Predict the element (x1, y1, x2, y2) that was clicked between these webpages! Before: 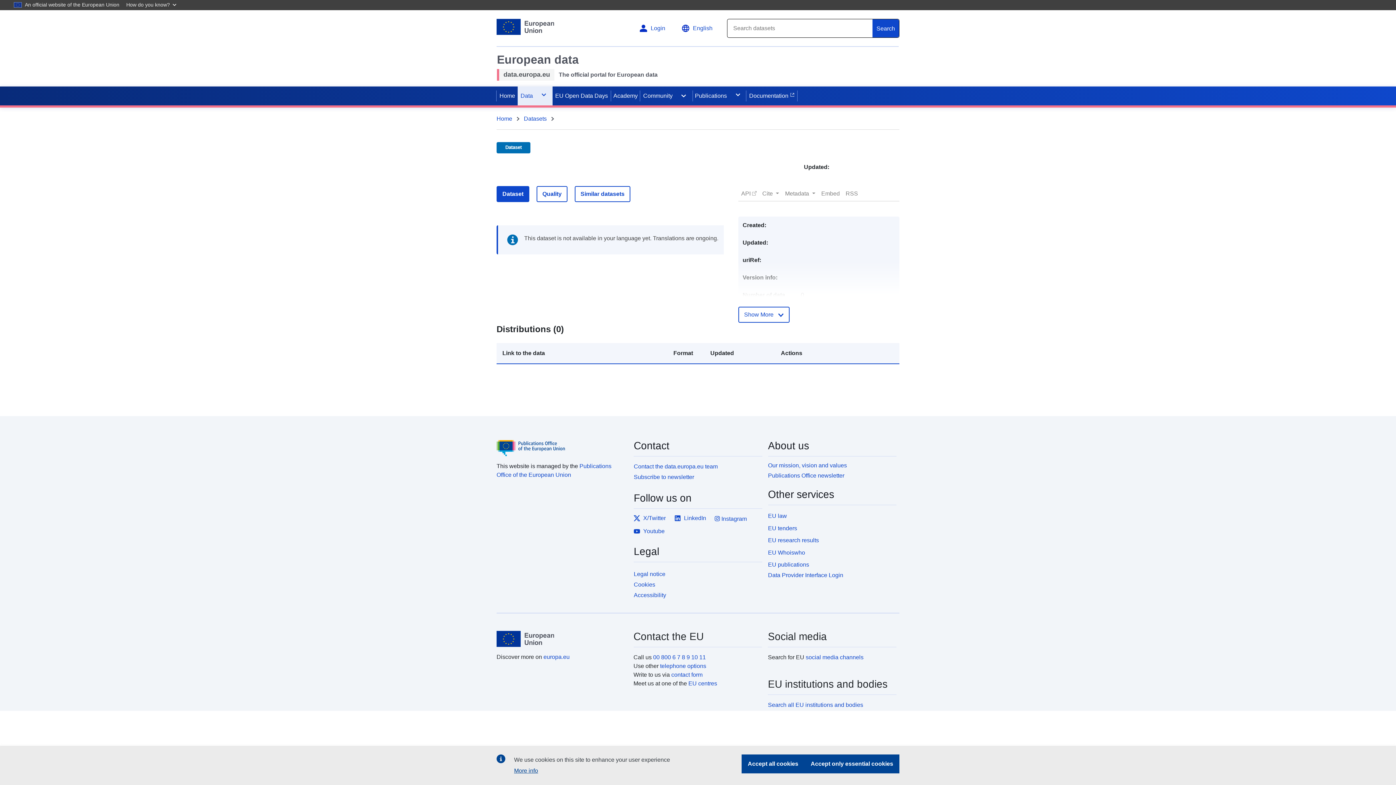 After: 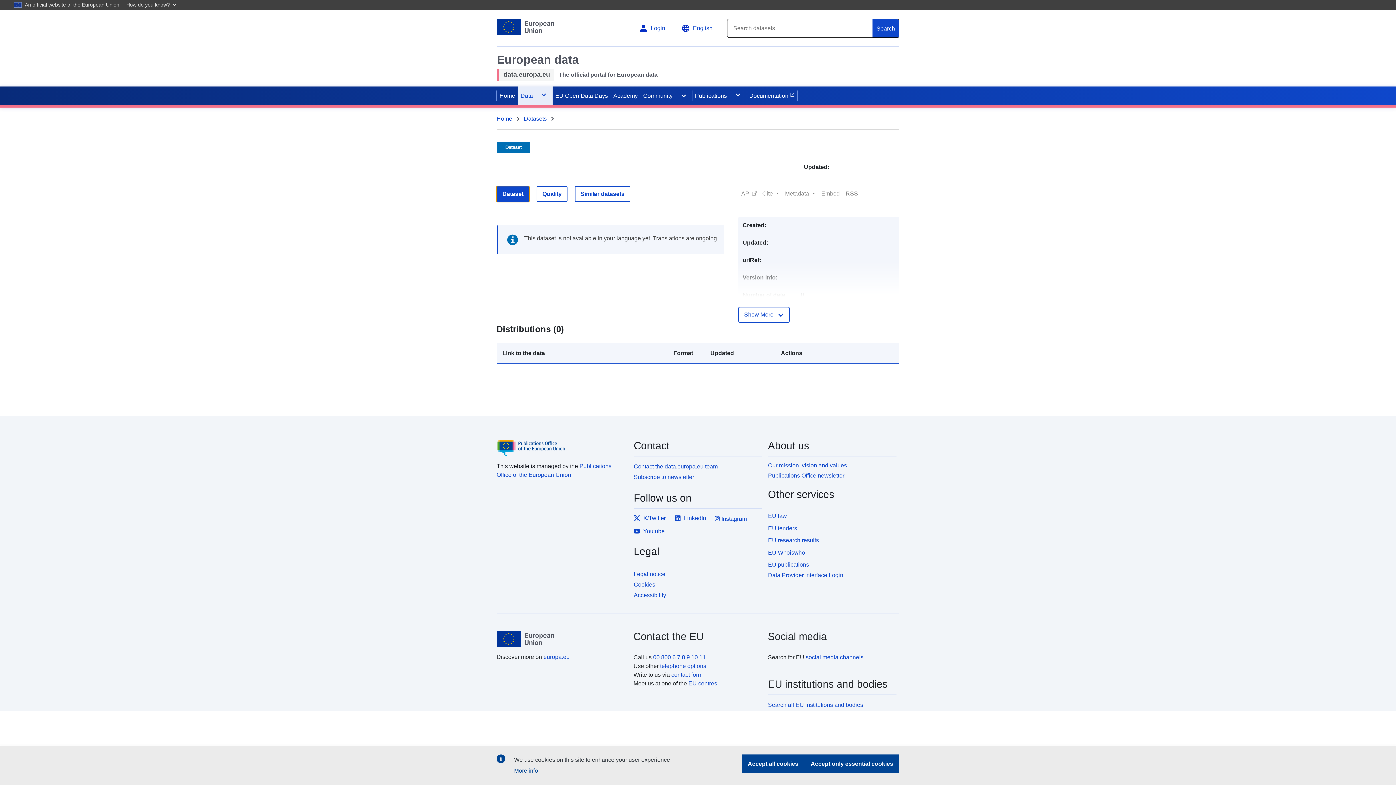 Action: bbox: (496, 186, 529, 202) label: Dataset